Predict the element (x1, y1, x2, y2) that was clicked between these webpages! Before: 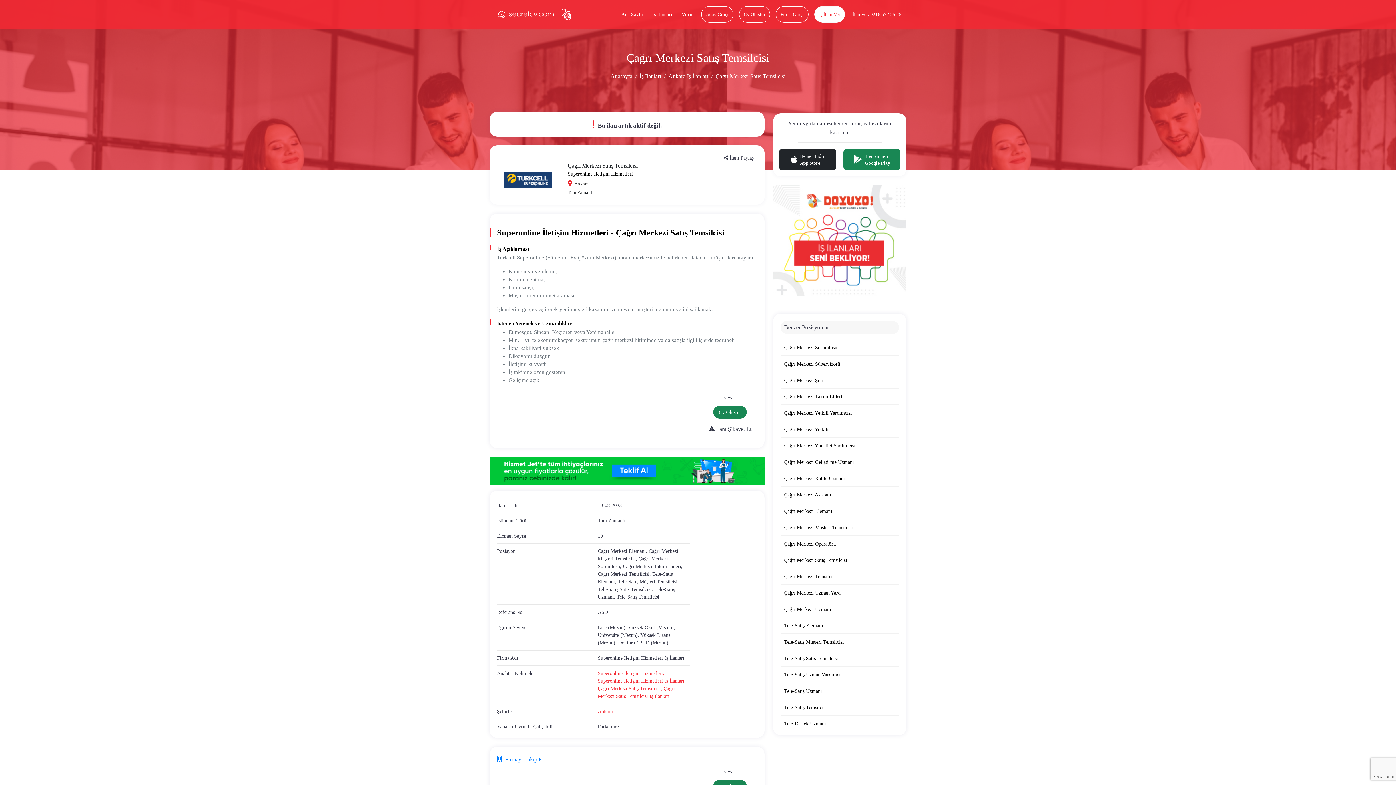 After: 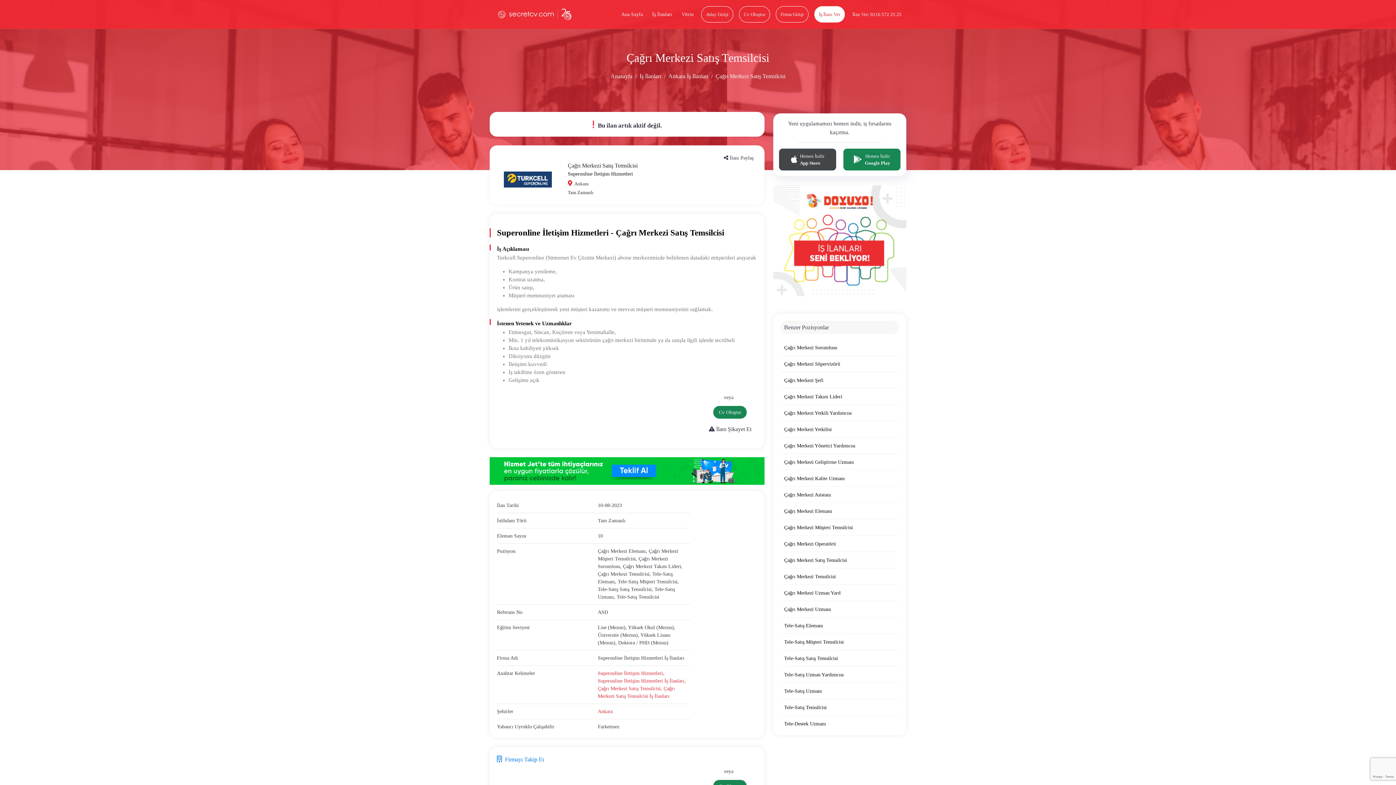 Action: bbox: (779, 148, 836, 170) label: Hemen İndir
App Store